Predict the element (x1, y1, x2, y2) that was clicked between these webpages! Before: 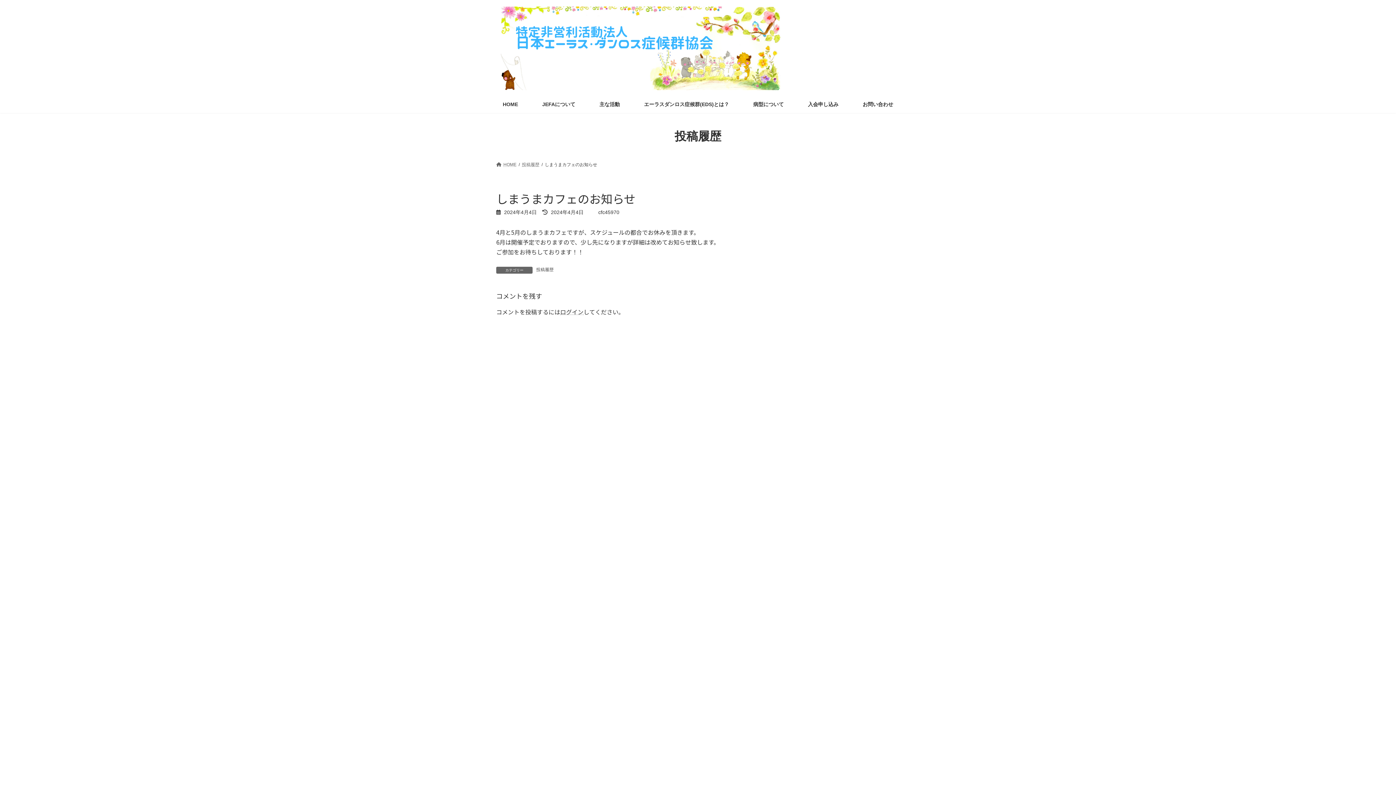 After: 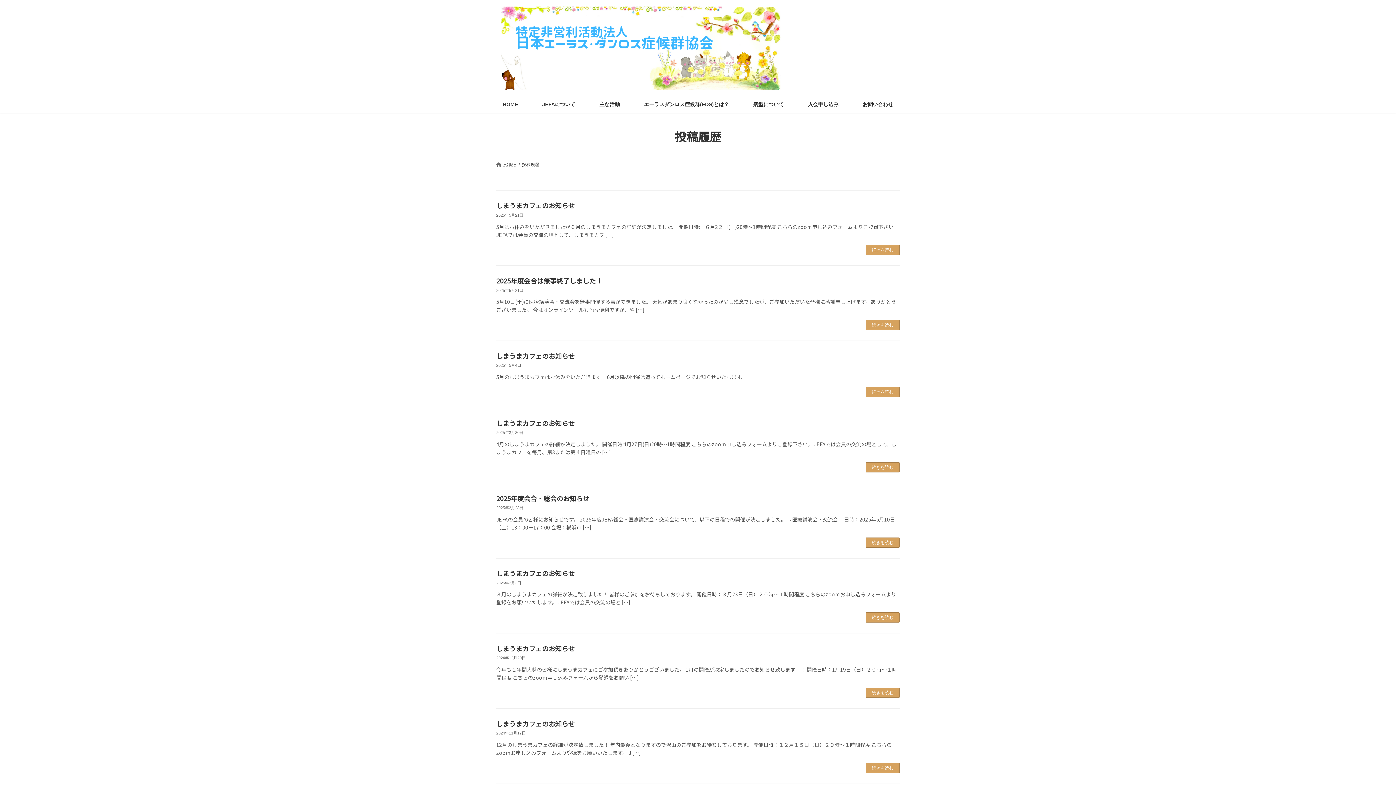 Action: label: 投稿履歴 bbox: (536, 266, 553, 272)